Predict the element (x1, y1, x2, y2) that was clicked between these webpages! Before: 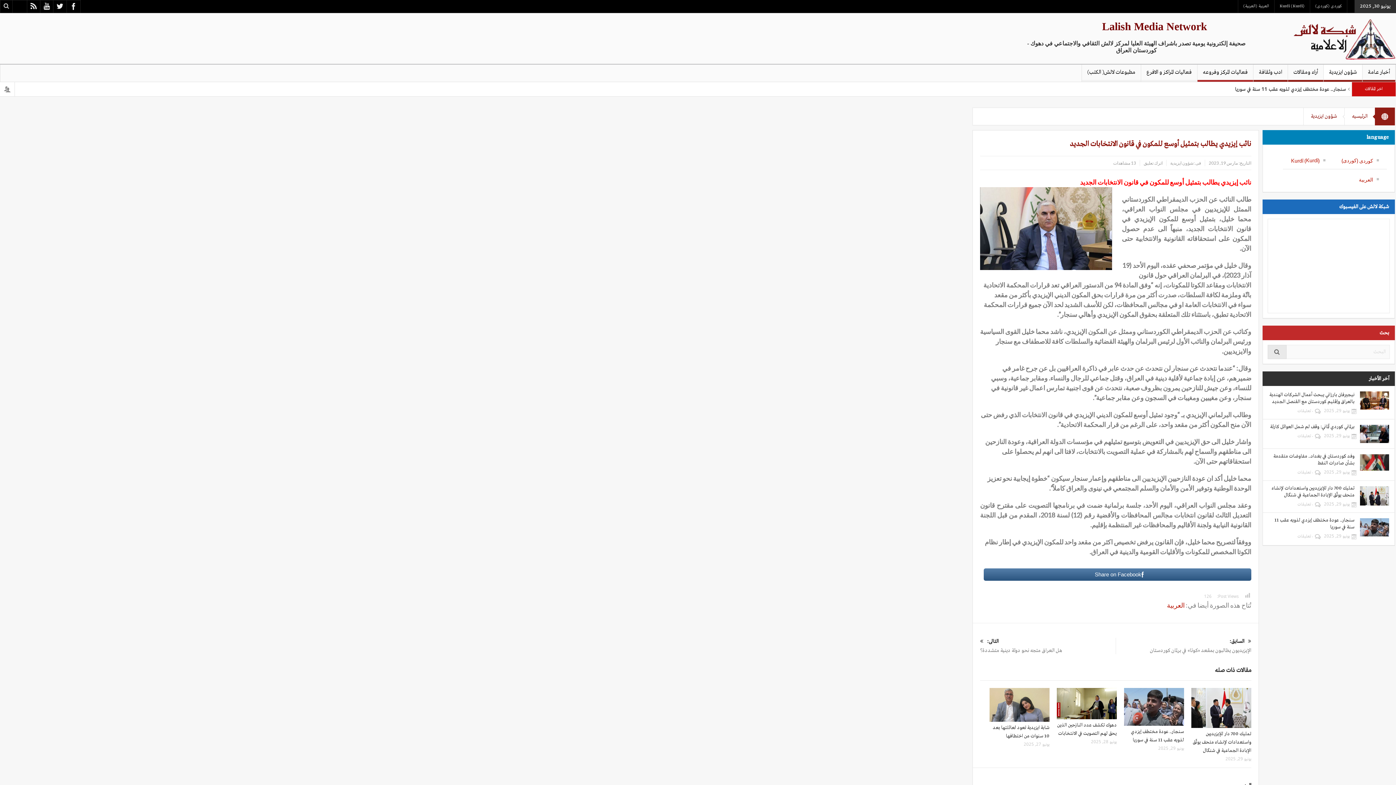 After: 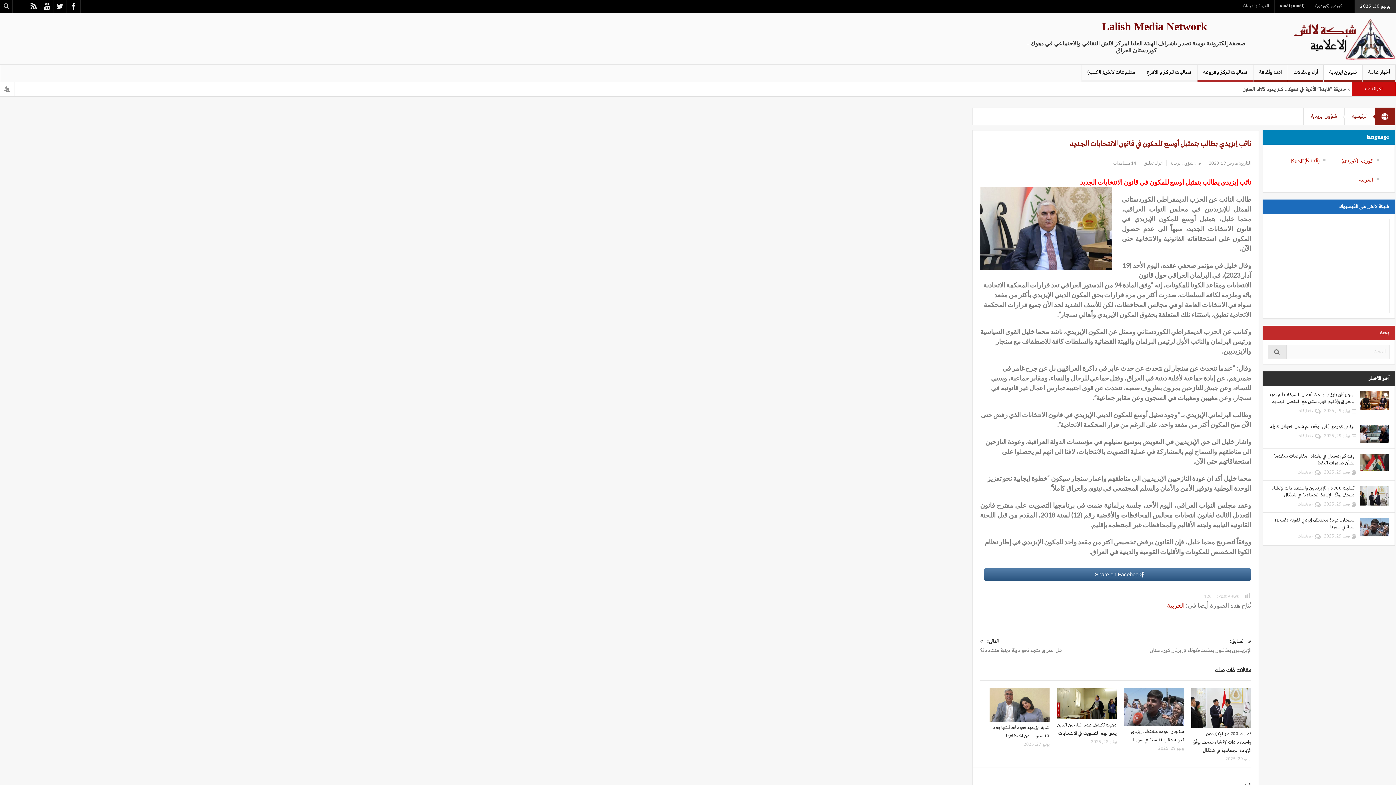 Action: label: العربية bbox: (1355, 174, 1382, 184)